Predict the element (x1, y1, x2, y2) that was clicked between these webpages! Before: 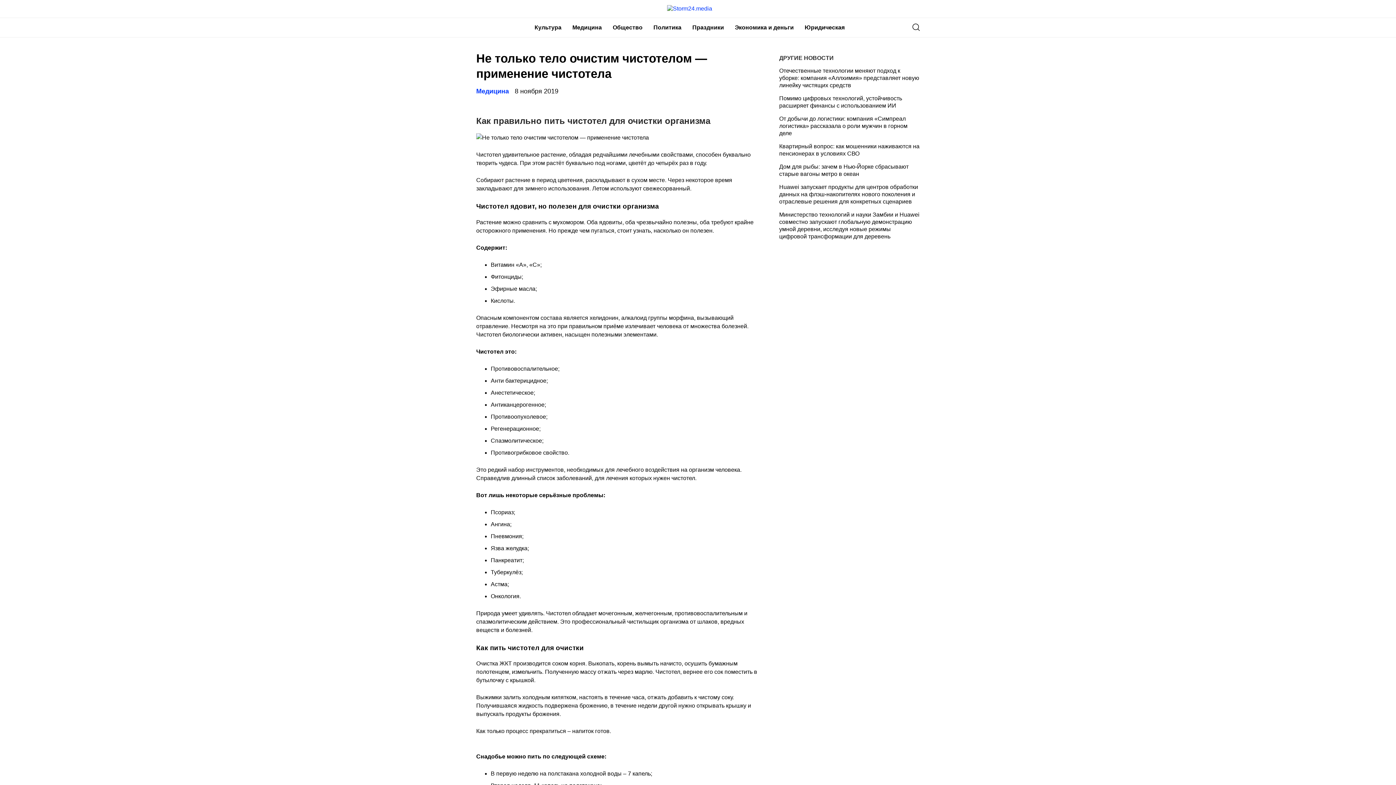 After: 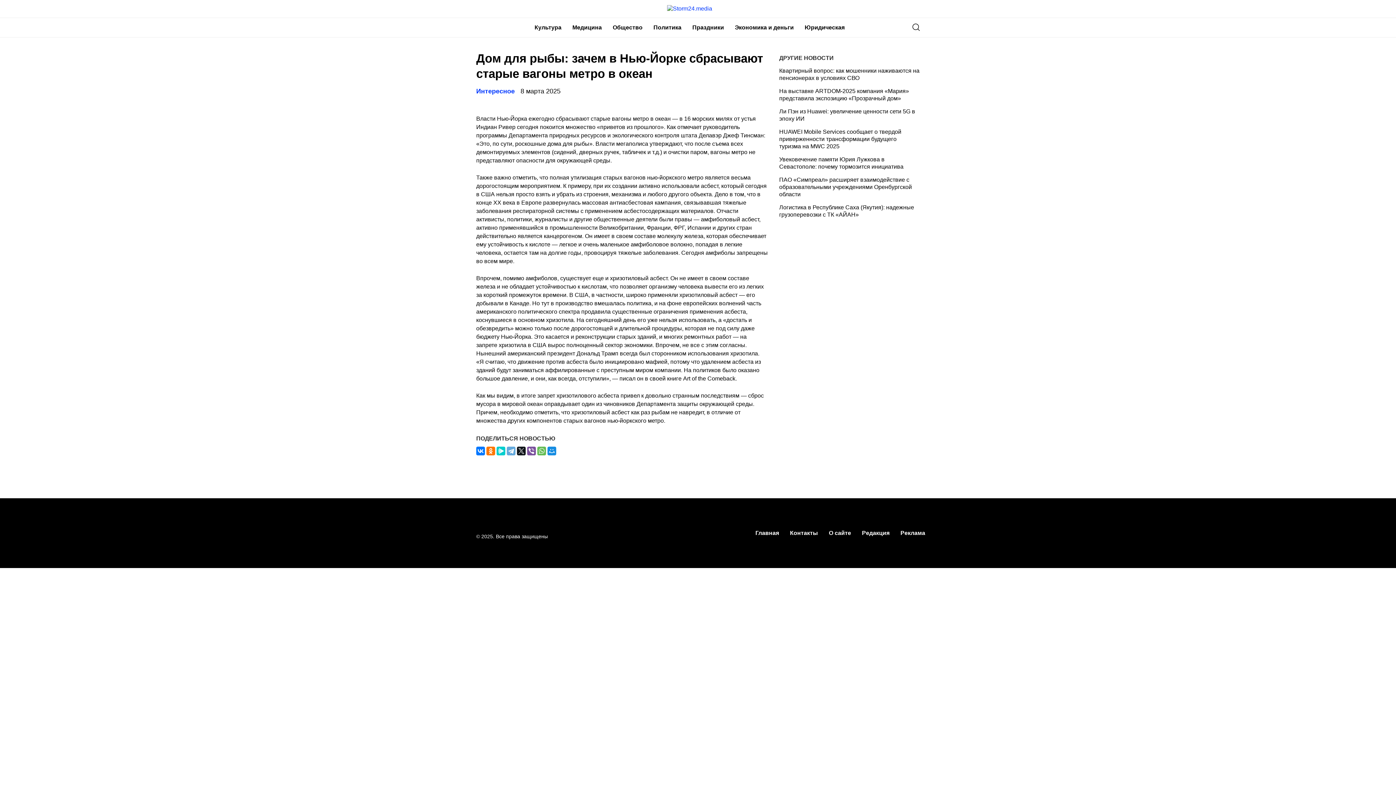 Action: bbox: (779, 160, 919, 180) label: Дом для рыбы: зачем в Нью-Йорке сбрасывают старые вагоны метро в океан